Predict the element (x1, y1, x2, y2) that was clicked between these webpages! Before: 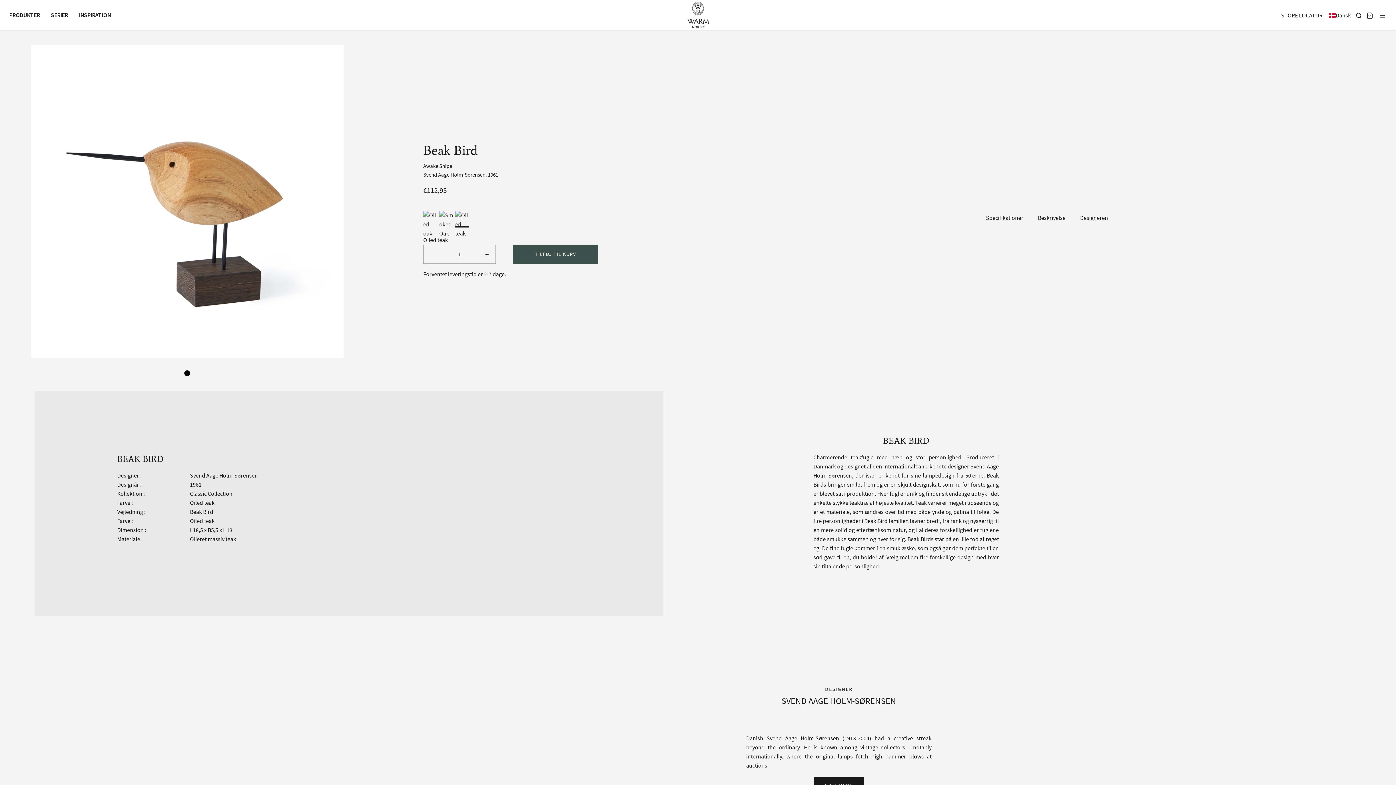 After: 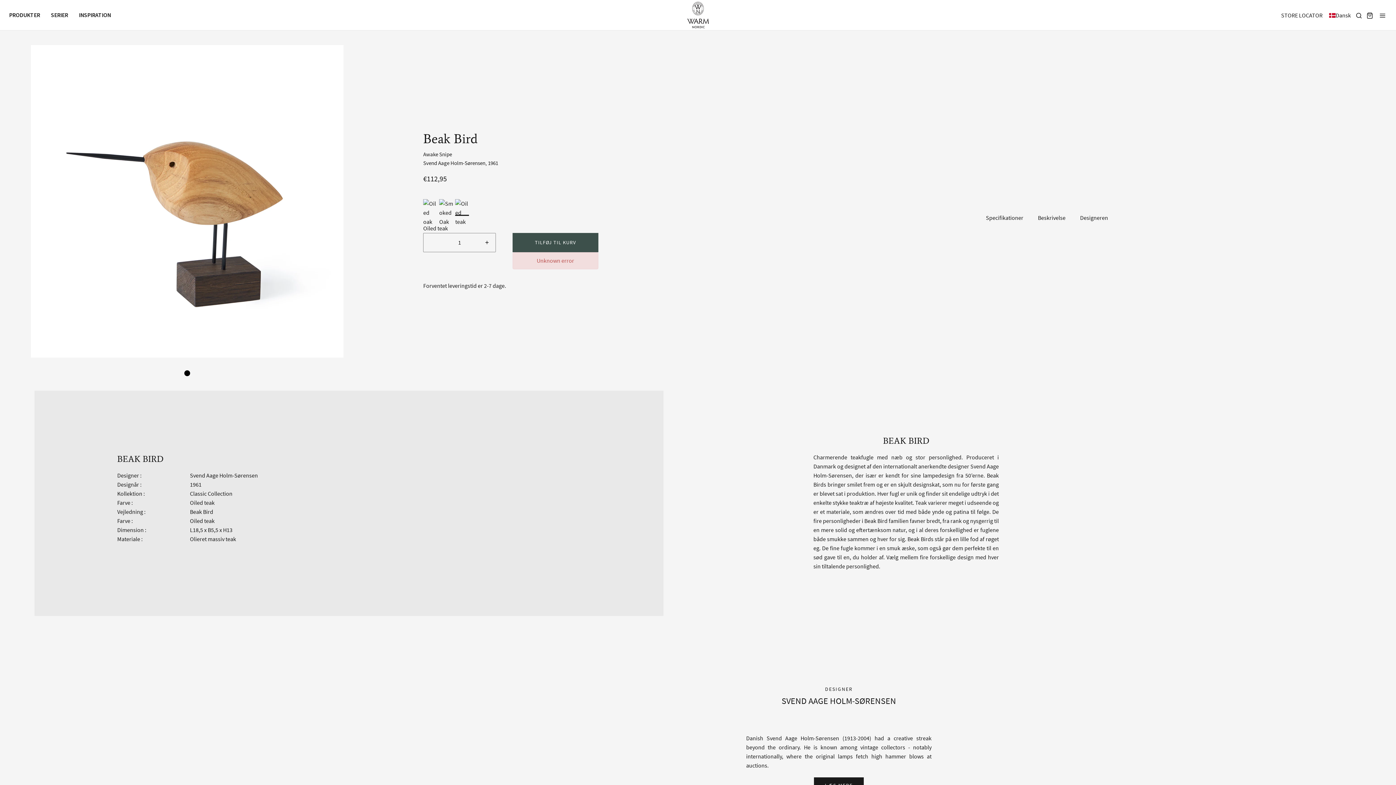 Action: label: TILFØJ TIL KURV bbox: (512, 244, 598, 264)